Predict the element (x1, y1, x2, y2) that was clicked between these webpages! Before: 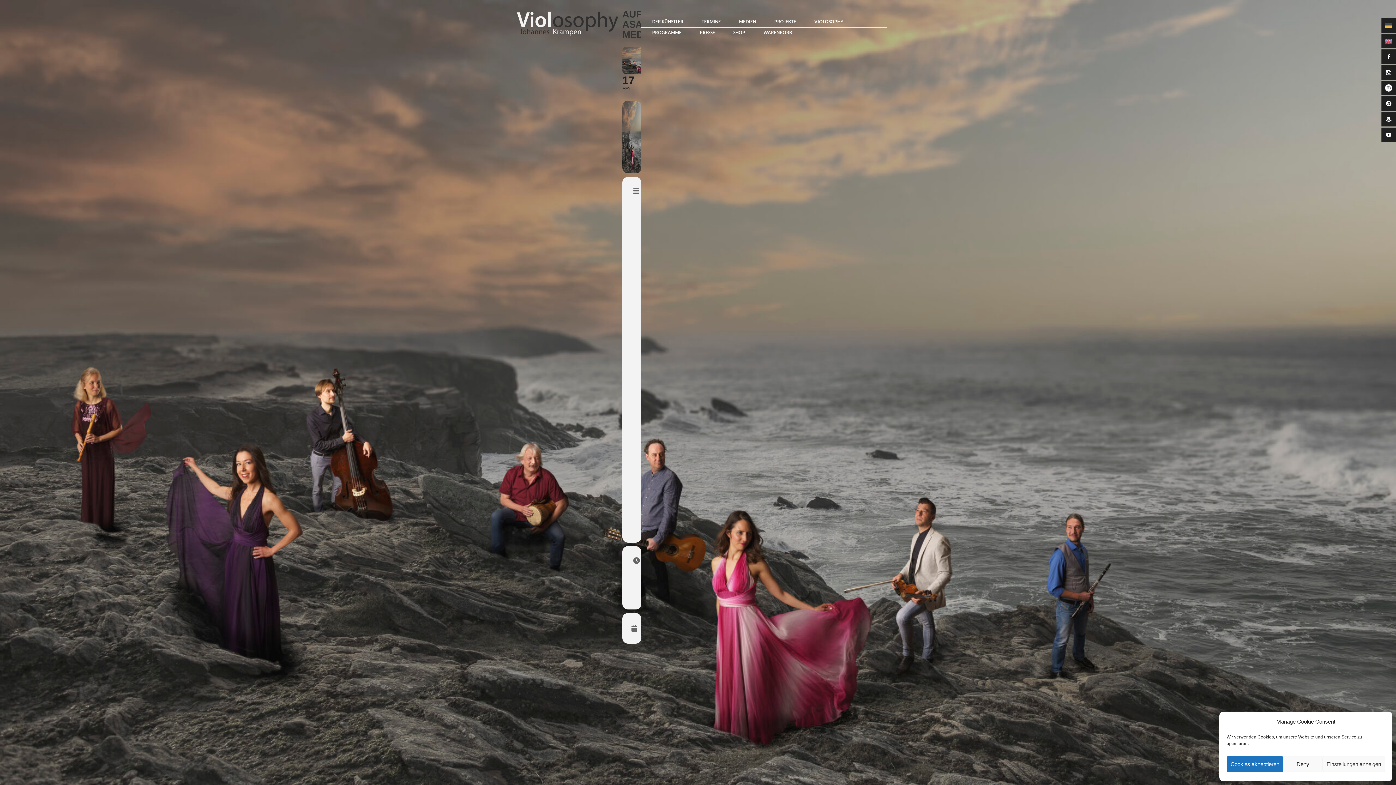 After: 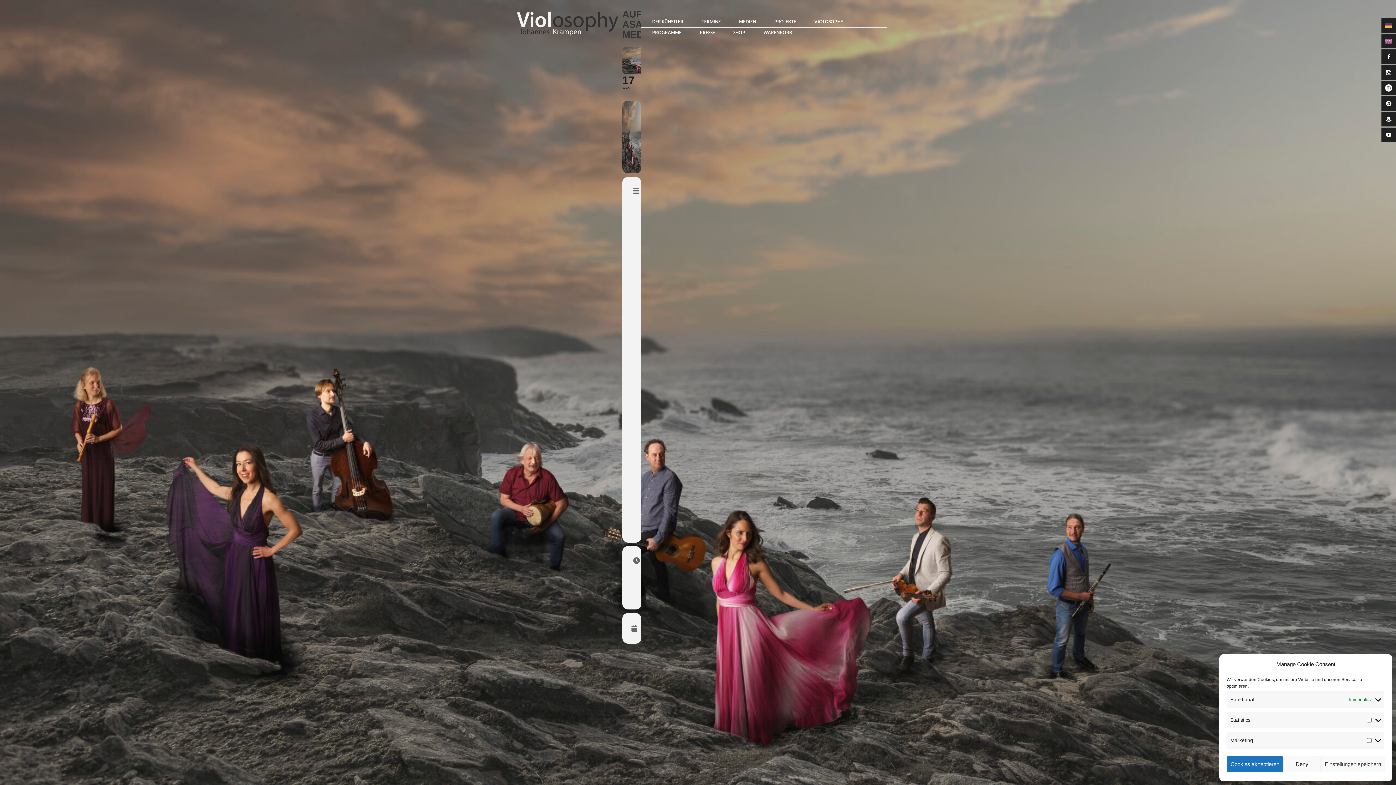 Action: bbox: (1322, 756, 1385, 772) label: Einstellungen anzeigen